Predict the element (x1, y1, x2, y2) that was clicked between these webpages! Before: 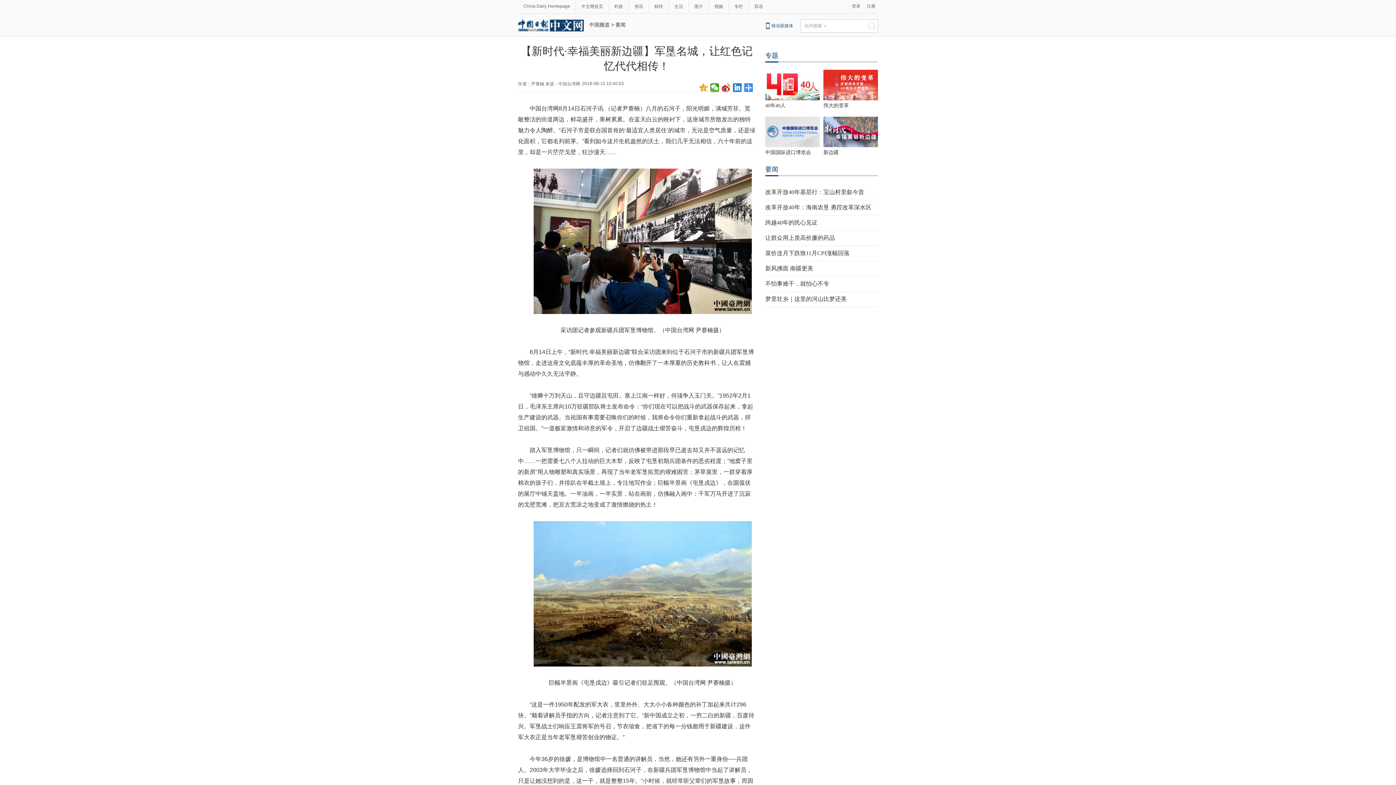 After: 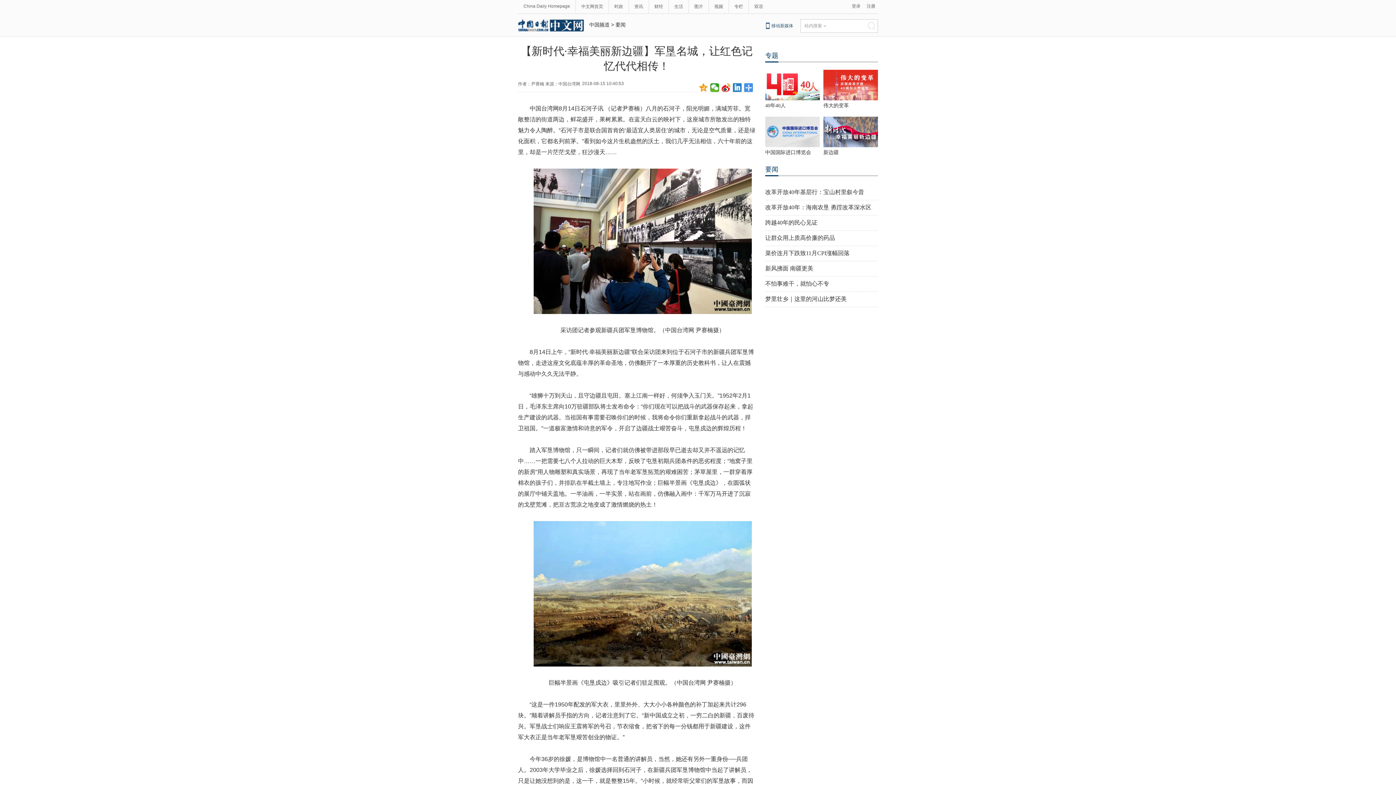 Action: bbox: (765, 165, 778, 176) label: 要闻